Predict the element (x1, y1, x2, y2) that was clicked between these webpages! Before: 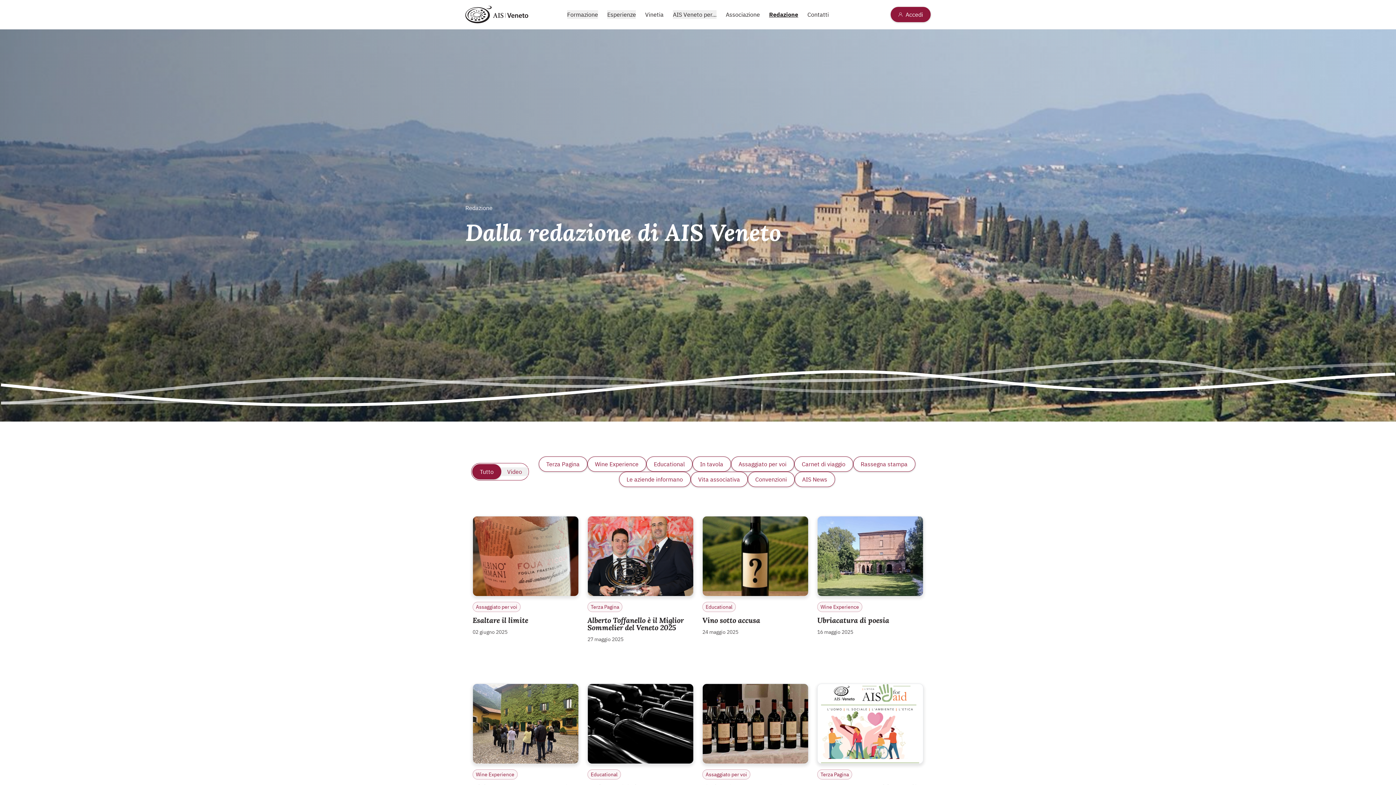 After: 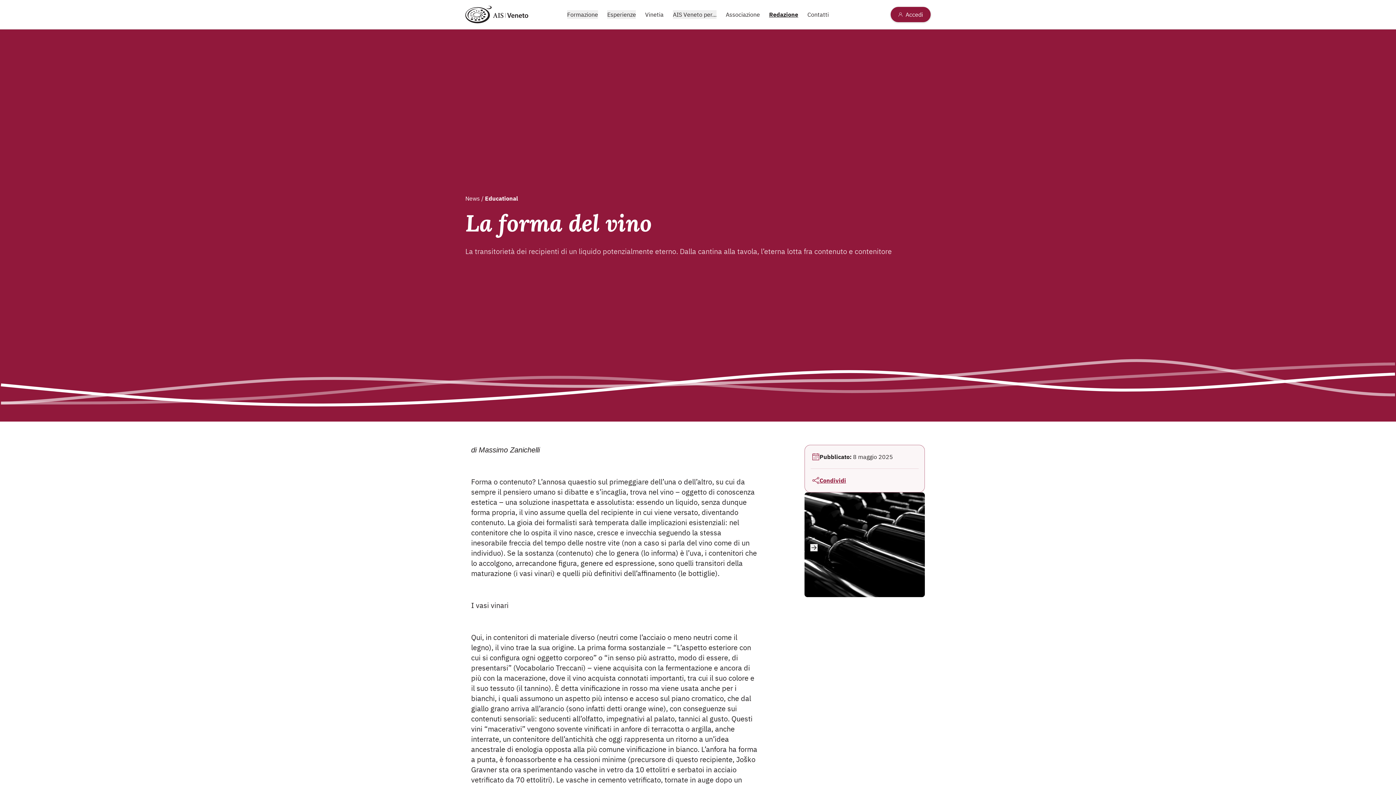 Action: label: Educational
La forma del vino

08 maggio 2025 bbox: (587, 684, 693, 803)